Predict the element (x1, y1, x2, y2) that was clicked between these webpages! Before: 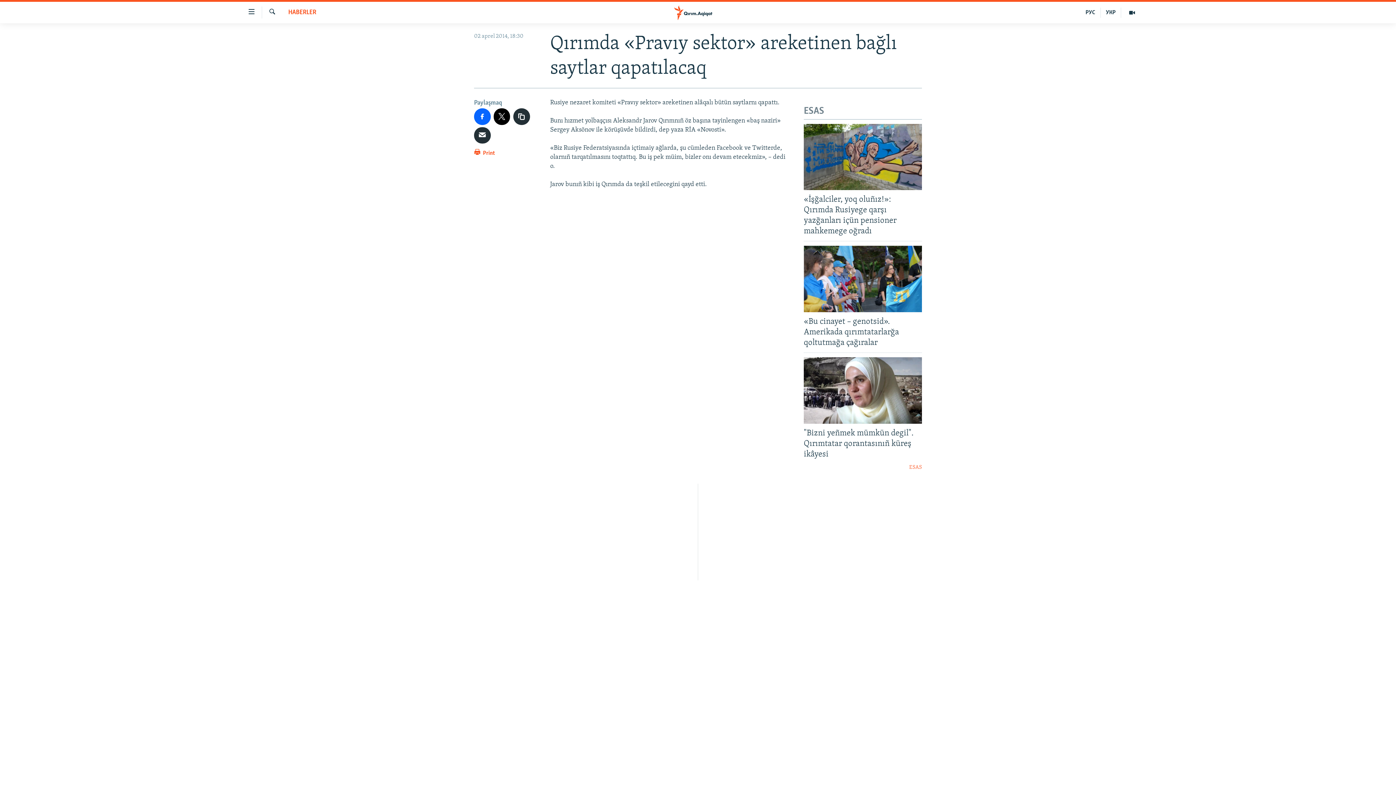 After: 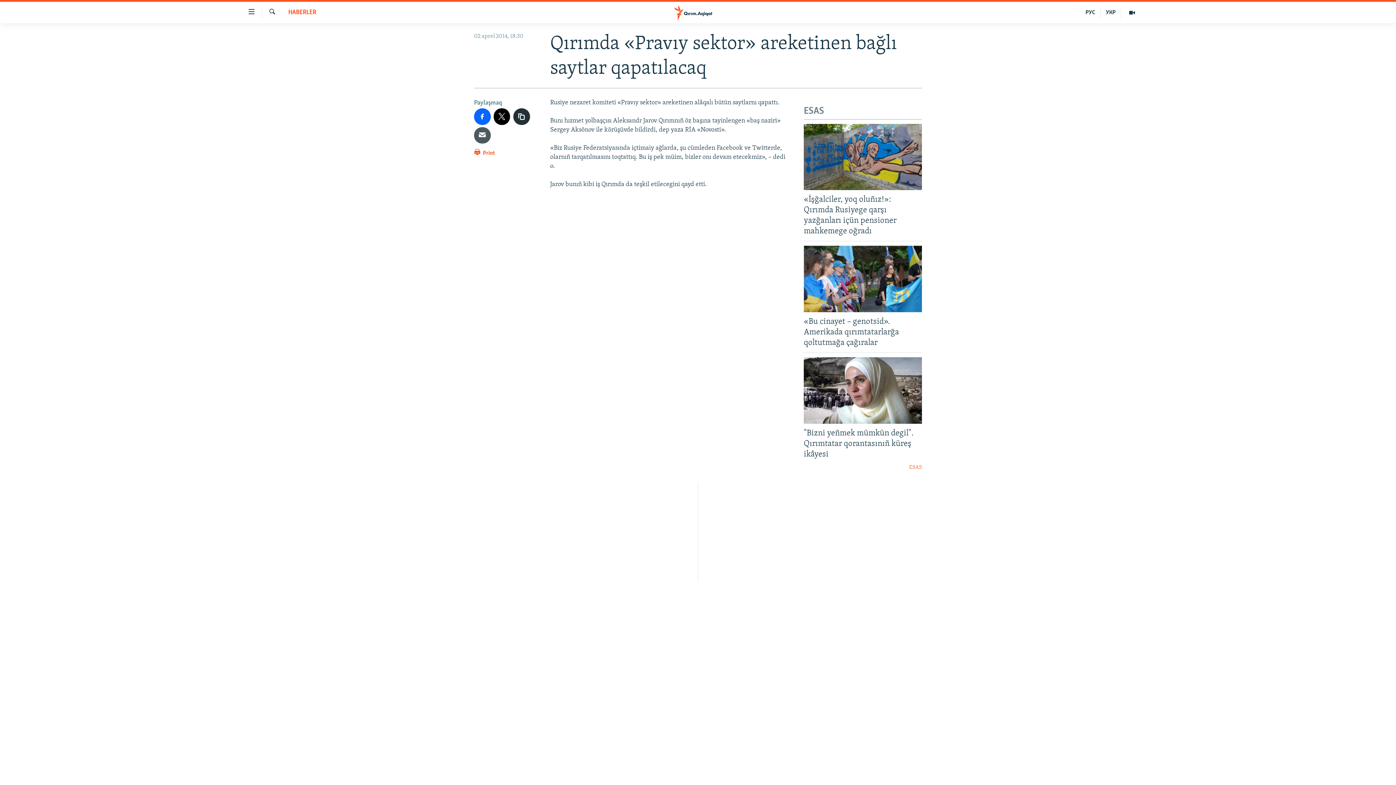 Action: bbox: (474, 127, 490, 143)